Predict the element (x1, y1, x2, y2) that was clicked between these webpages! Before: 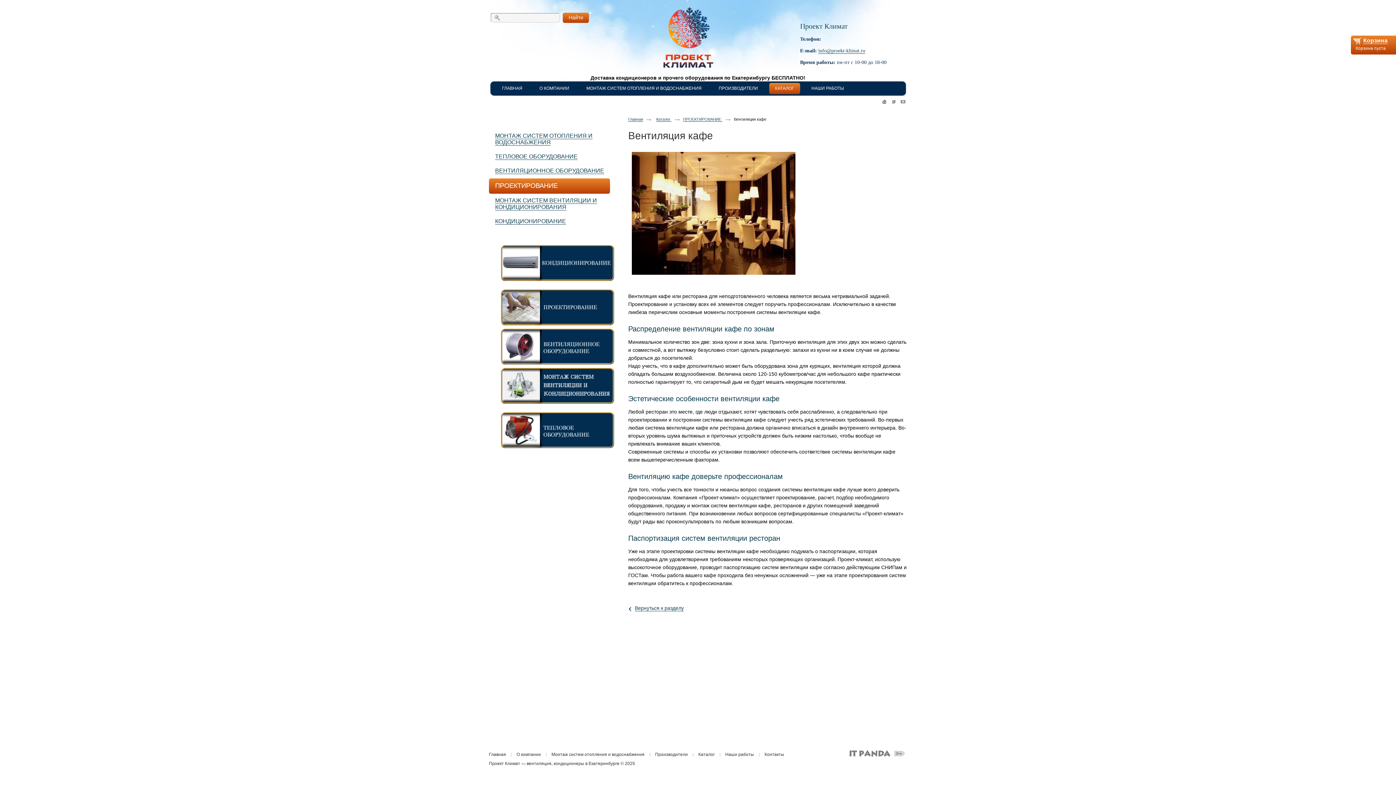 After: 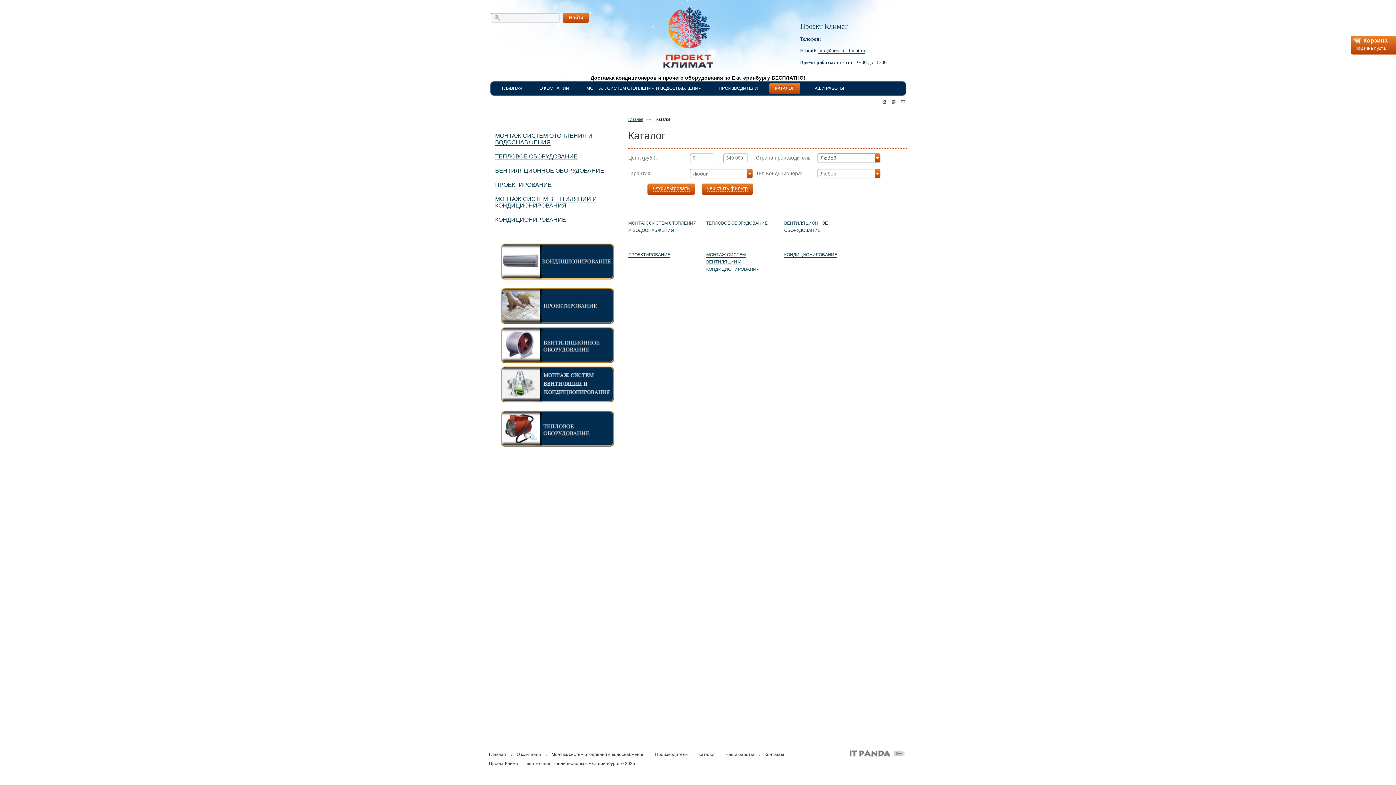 Action: bbox: (656, 117, 671, 121) label: Каталог 